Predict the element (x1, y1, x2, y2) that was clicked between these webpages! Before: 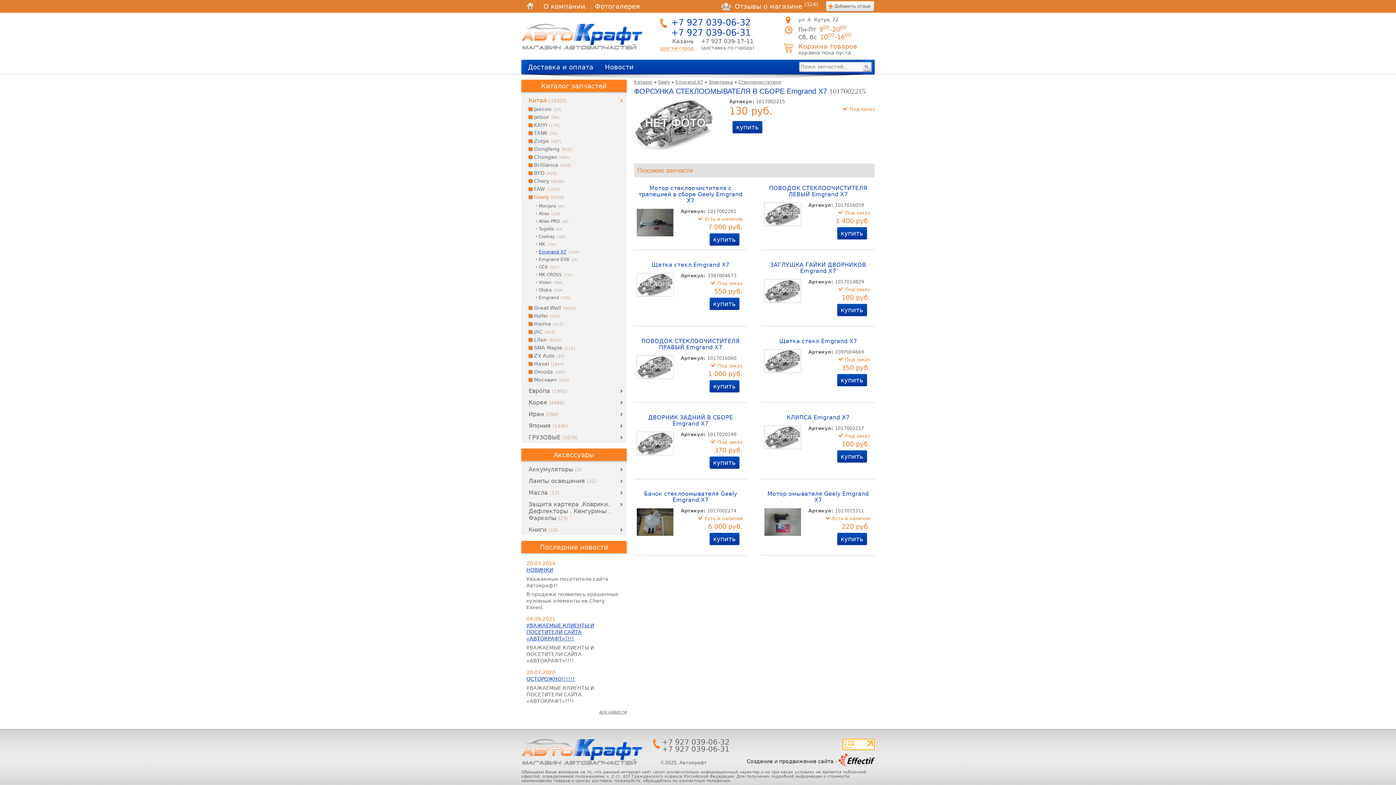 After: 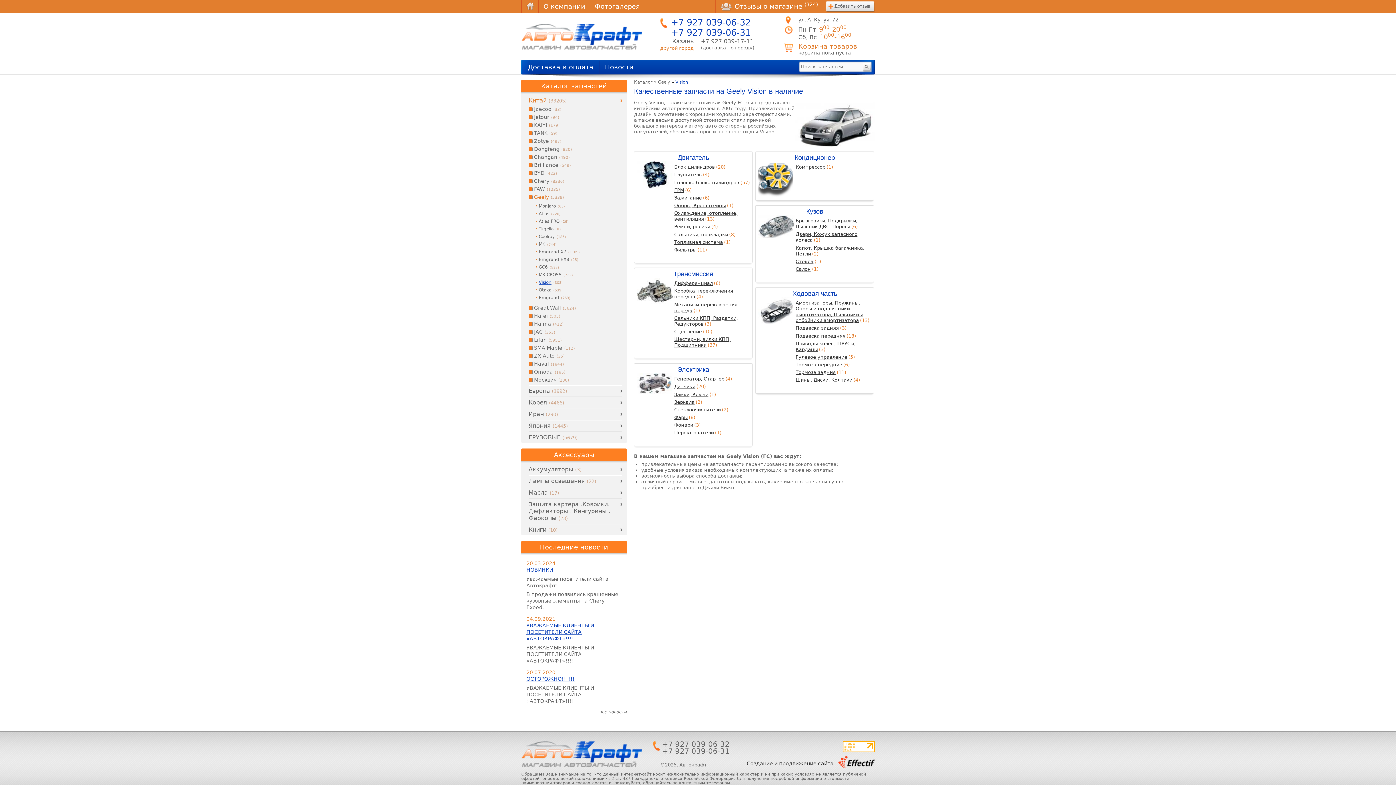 Action: bbox: (536, 280, 617, 285) label: Vision(308)